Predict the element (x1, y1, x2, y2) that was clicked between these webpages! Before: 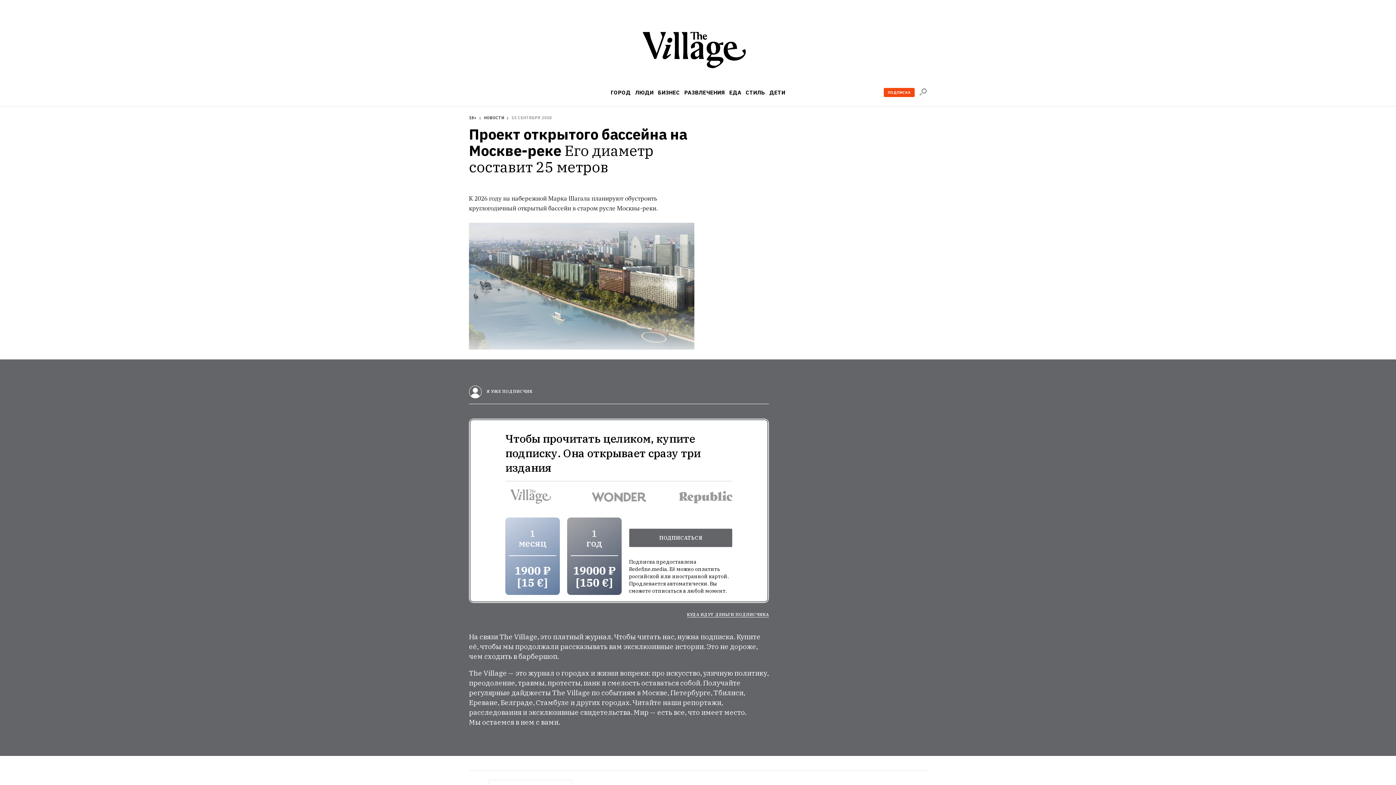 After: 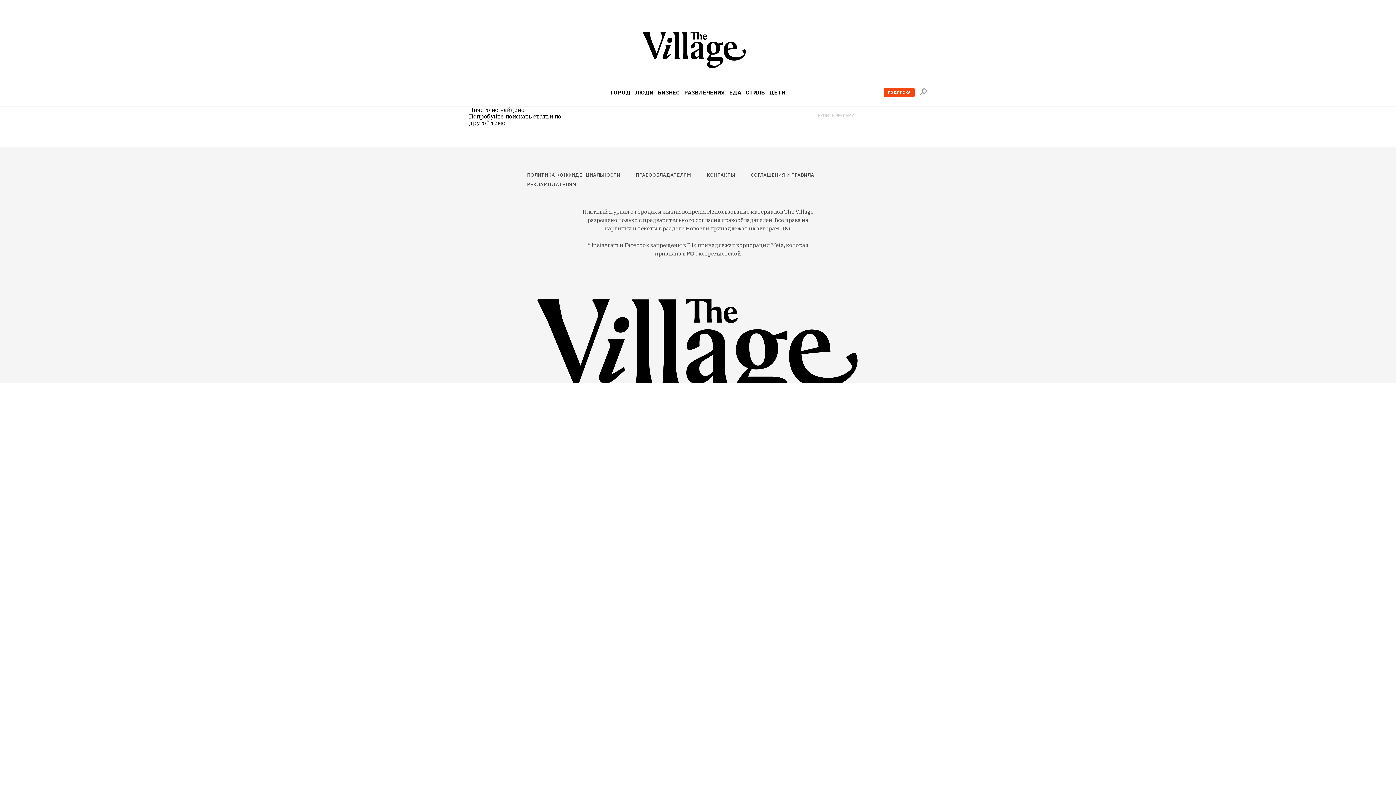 Action: bbox: (484, 115, 504, 120) label: НОВОСТИ